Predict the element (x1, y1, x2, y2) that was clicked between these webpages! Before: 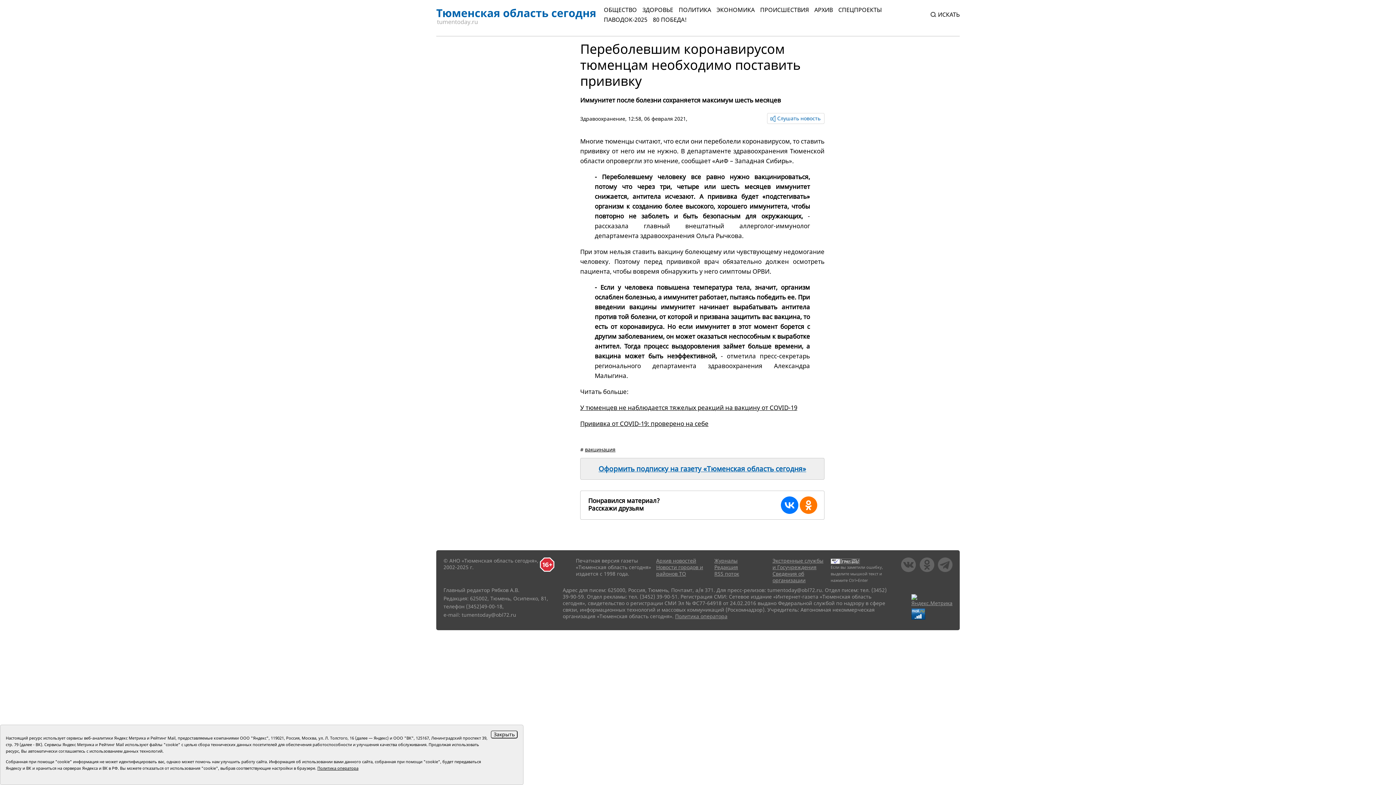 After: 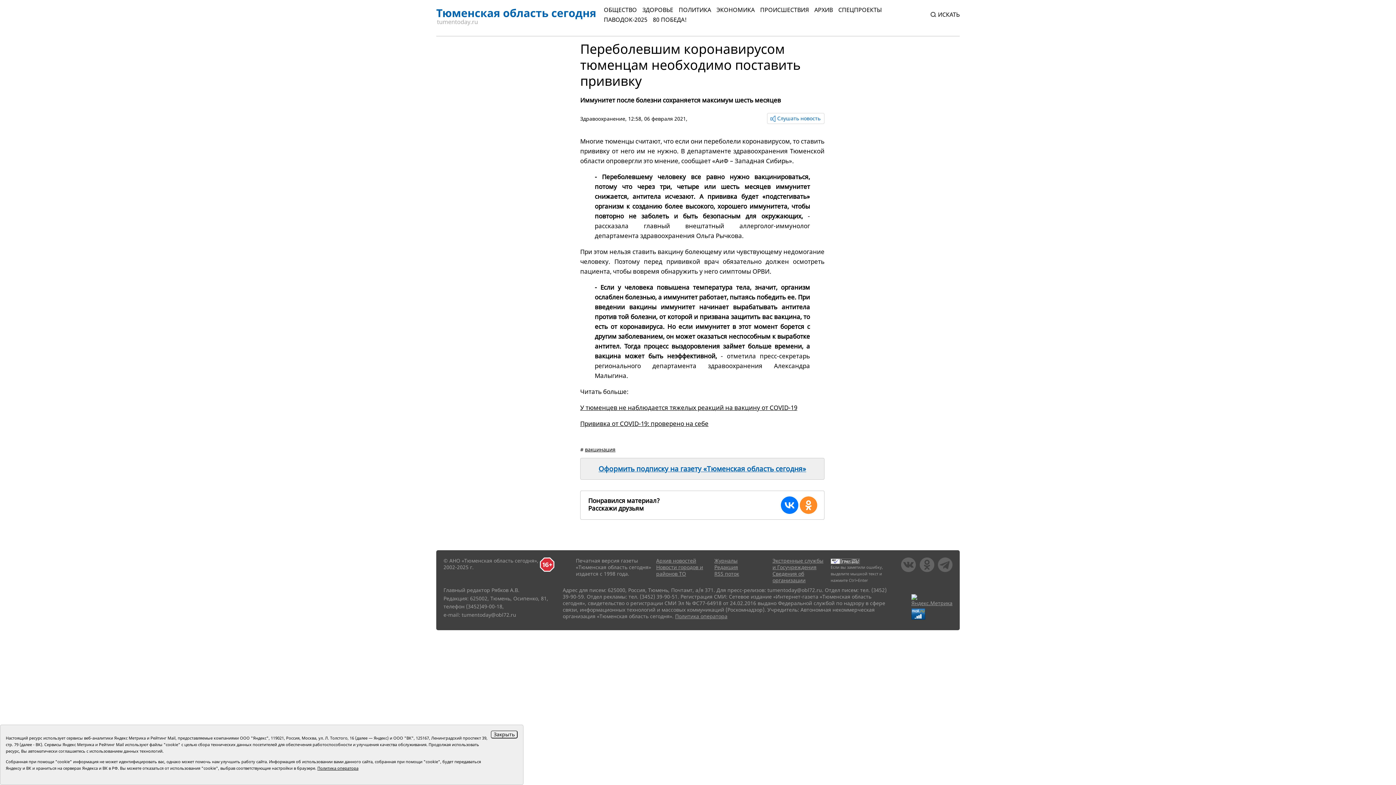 Action: bbox: (800, 496, 817, 514)